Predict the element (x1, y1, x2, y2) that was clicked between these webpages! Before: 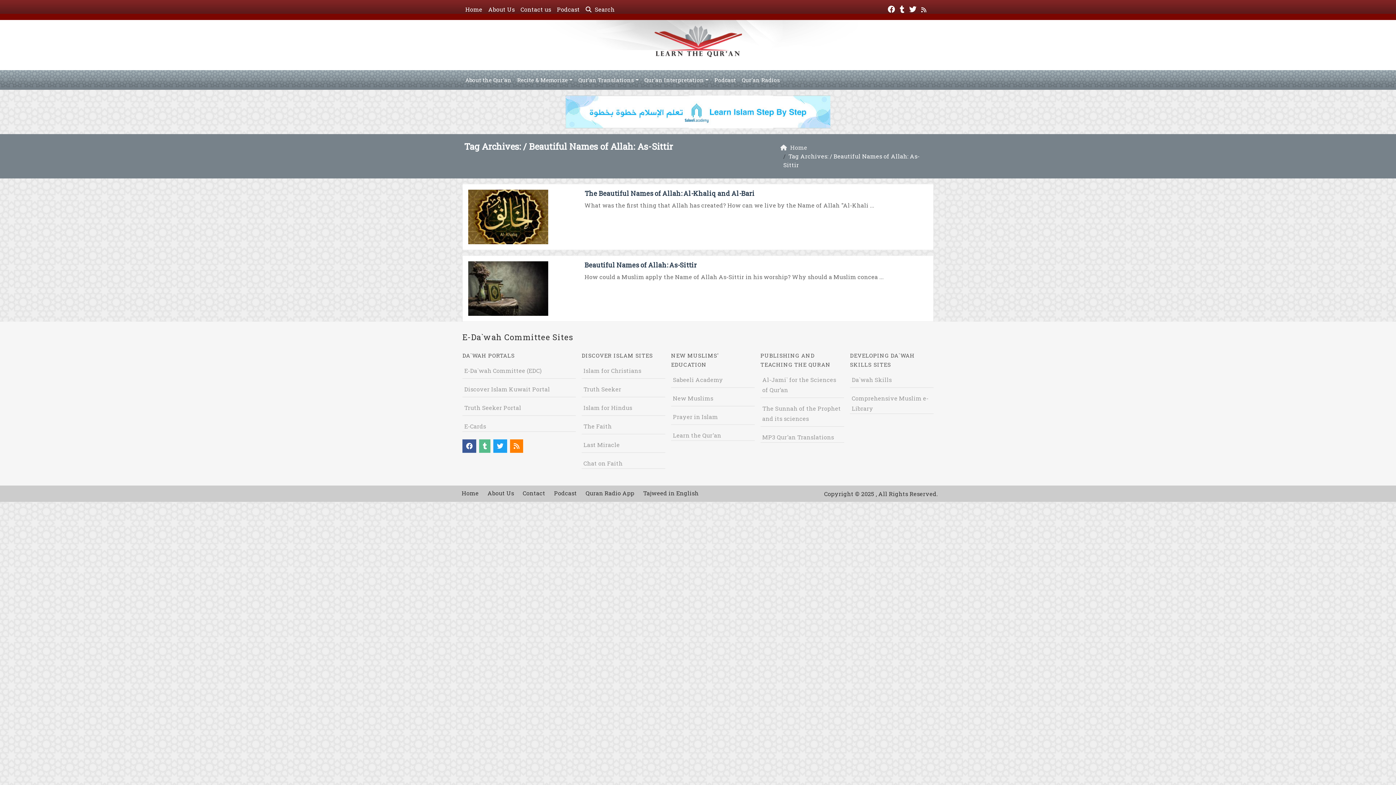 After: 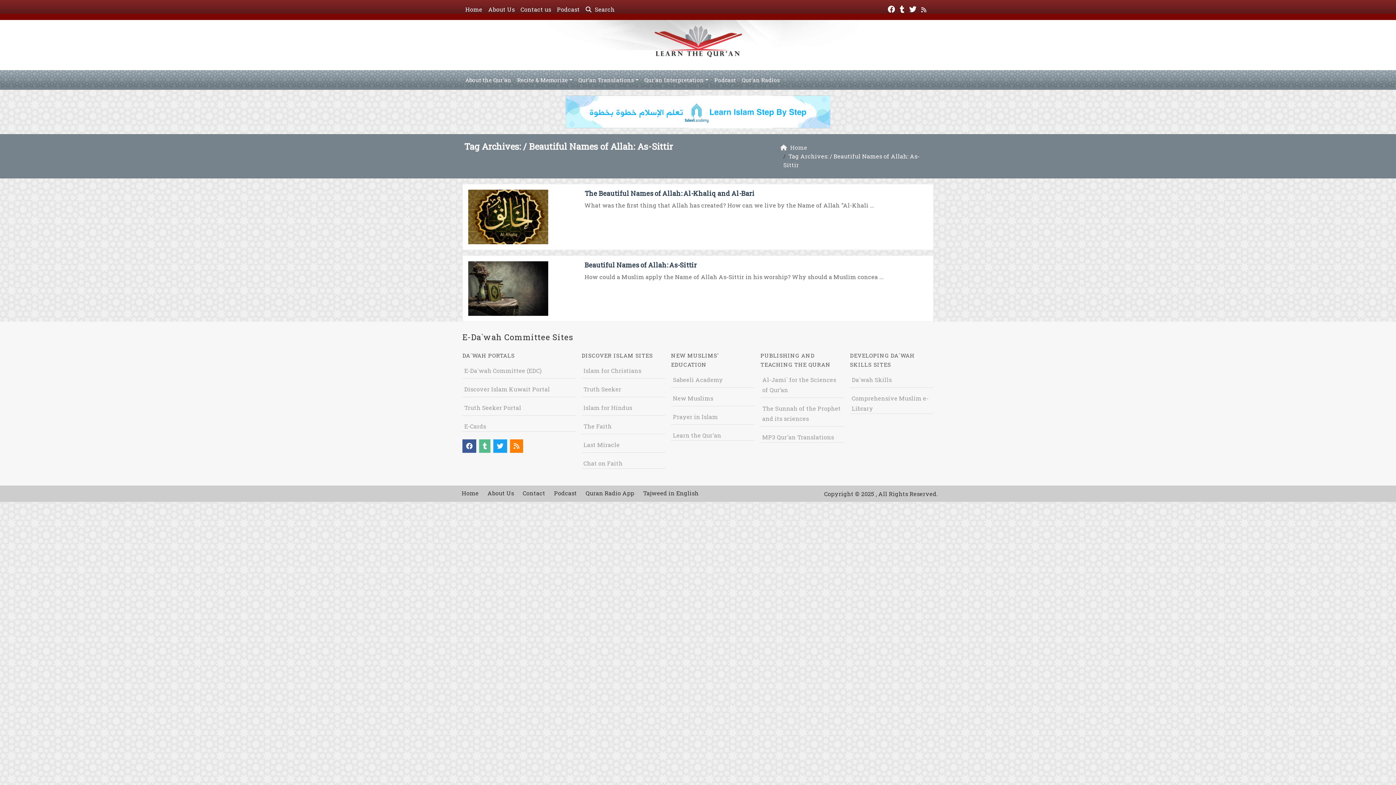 Action: bbox: (493, 439, 507, 453)